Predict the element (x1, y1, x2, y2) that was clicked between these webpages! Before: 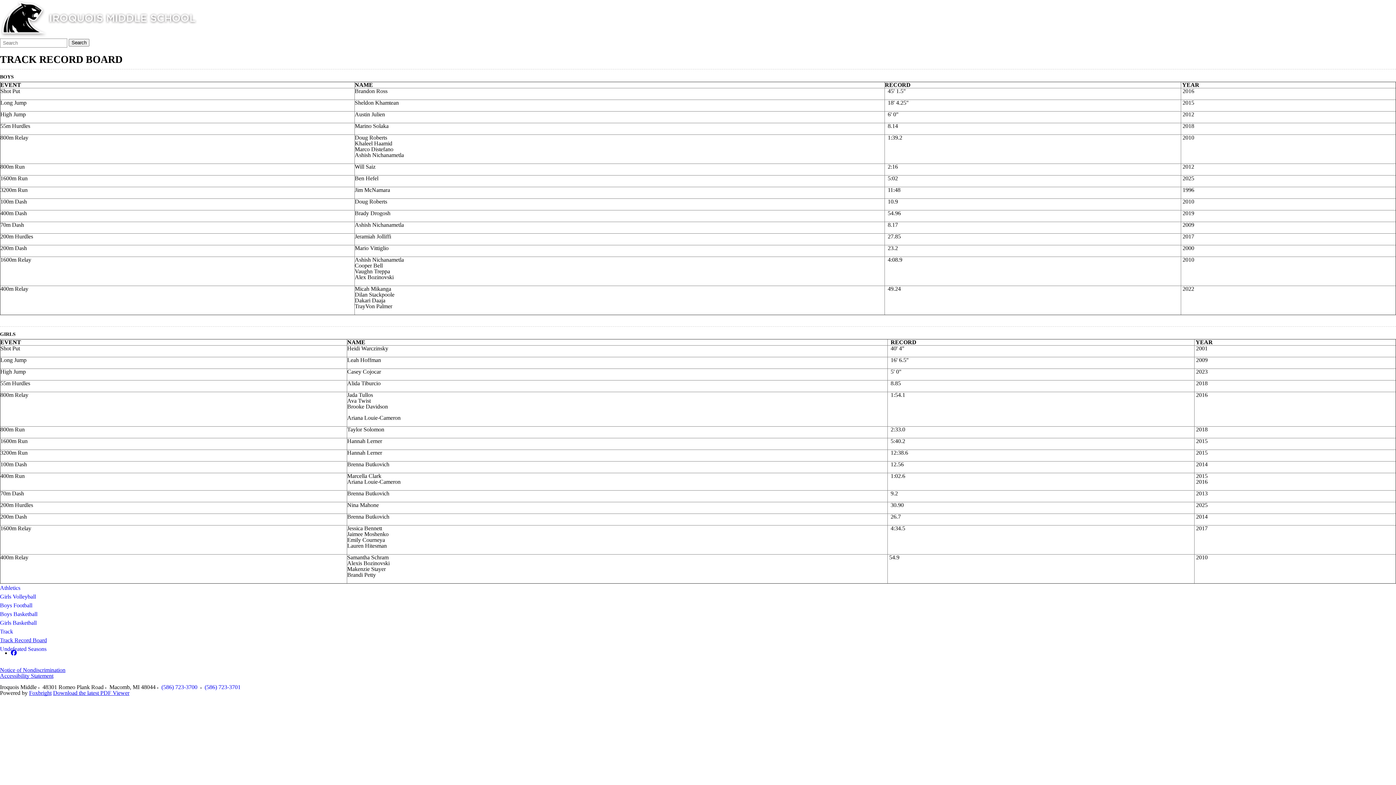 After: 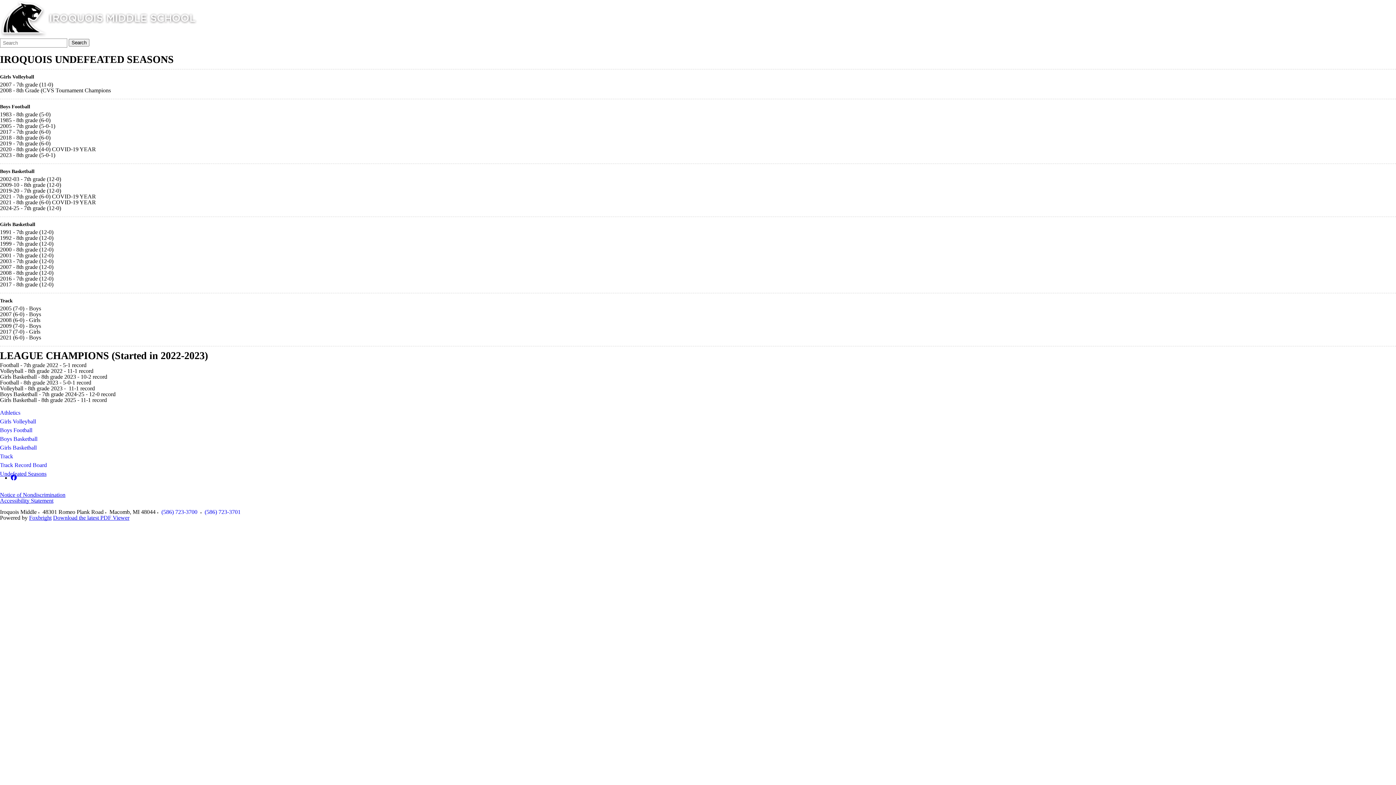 Action: label: Undefeated Seasons bbox: (0, 645, 1396, 653)